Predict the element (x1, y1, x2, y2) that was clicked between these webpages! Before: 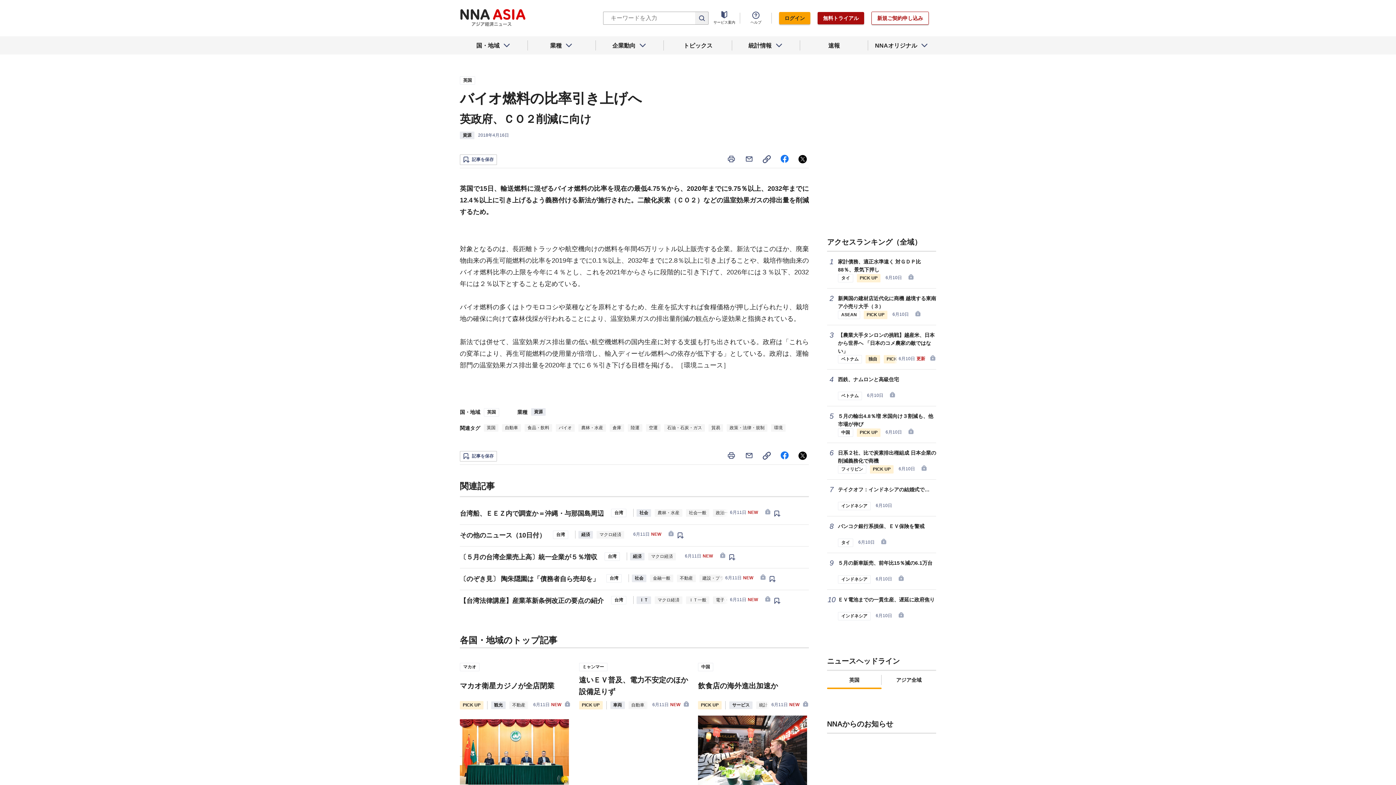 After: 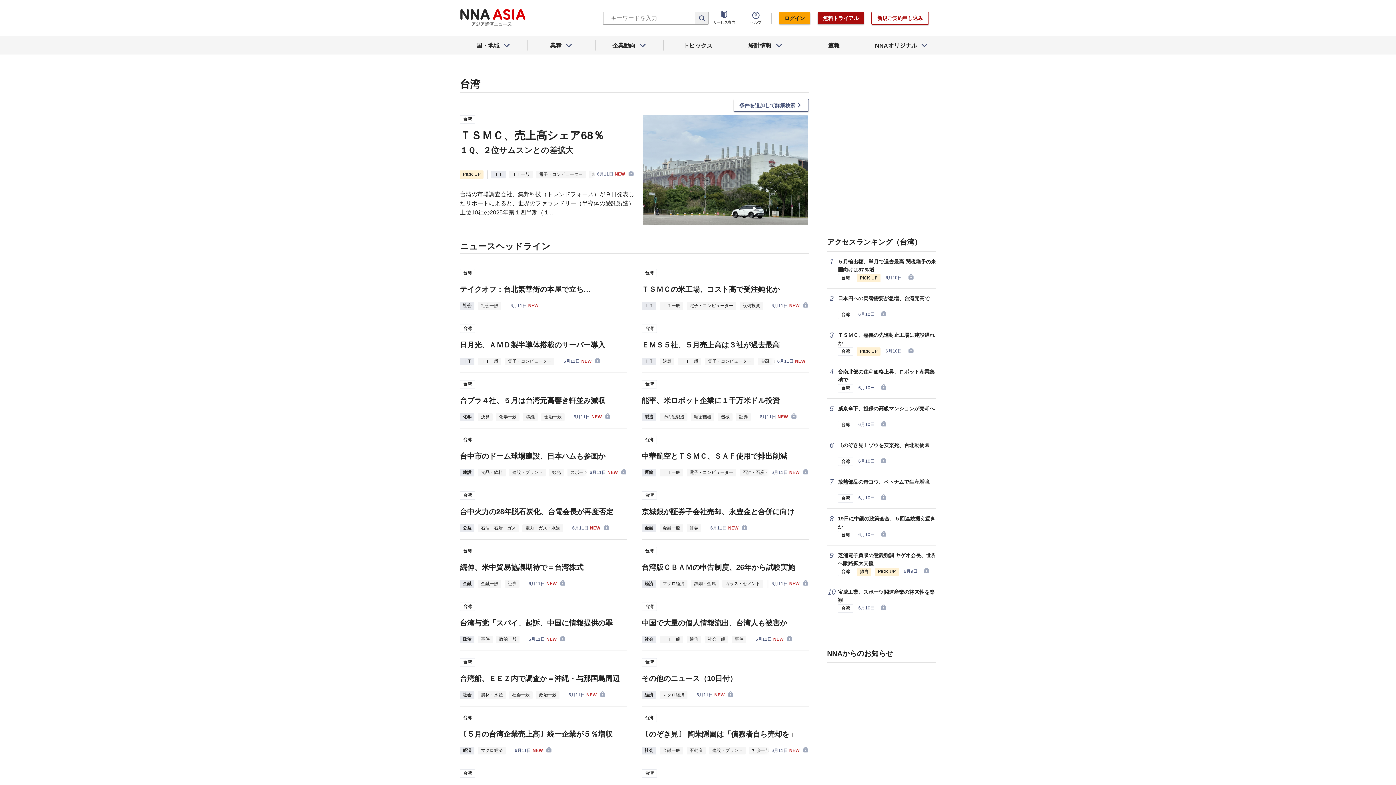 Action: label: 台湾 bbox: (606, 574, 621, 582)